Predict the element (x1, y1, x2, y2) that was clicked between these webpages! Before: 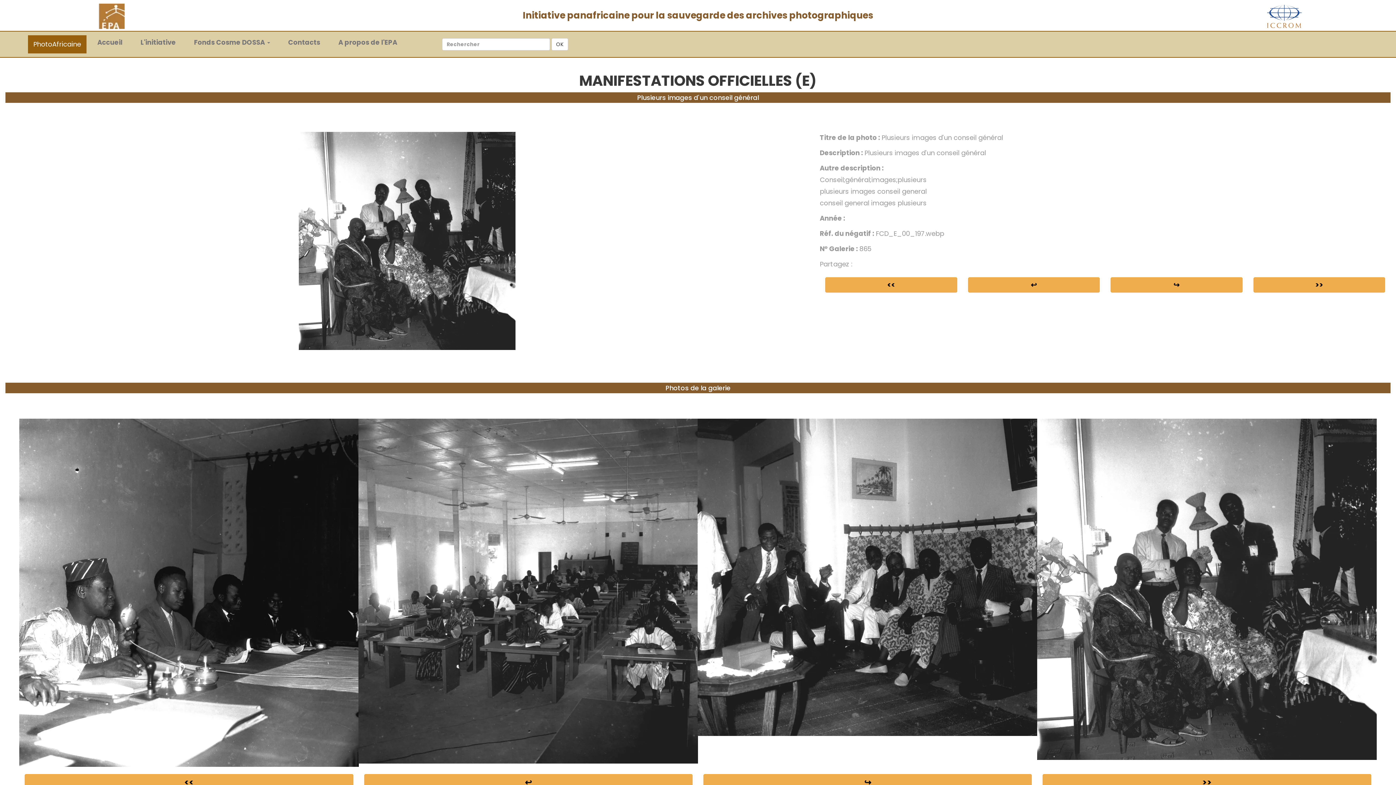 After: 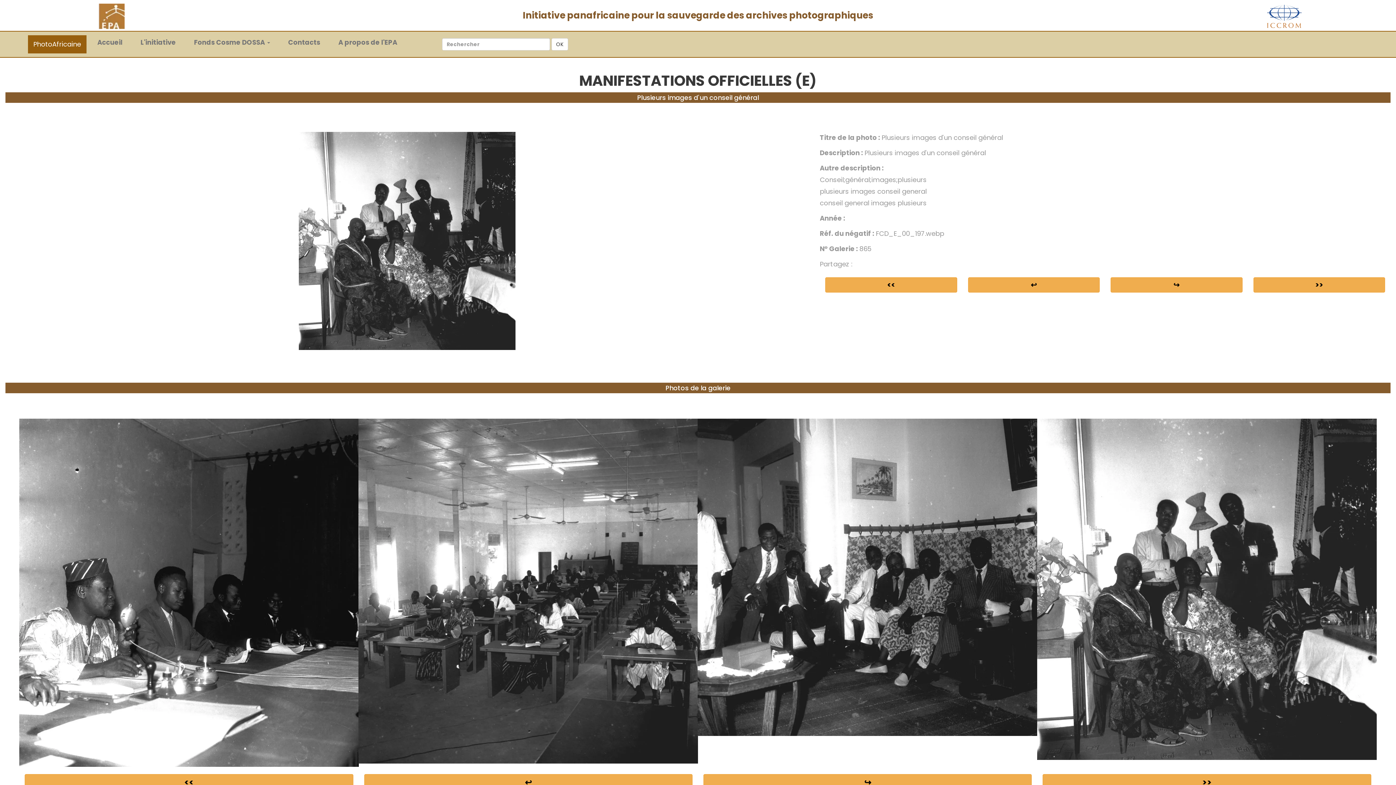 Action: label:   bbox: (420, 35, 436, 49)